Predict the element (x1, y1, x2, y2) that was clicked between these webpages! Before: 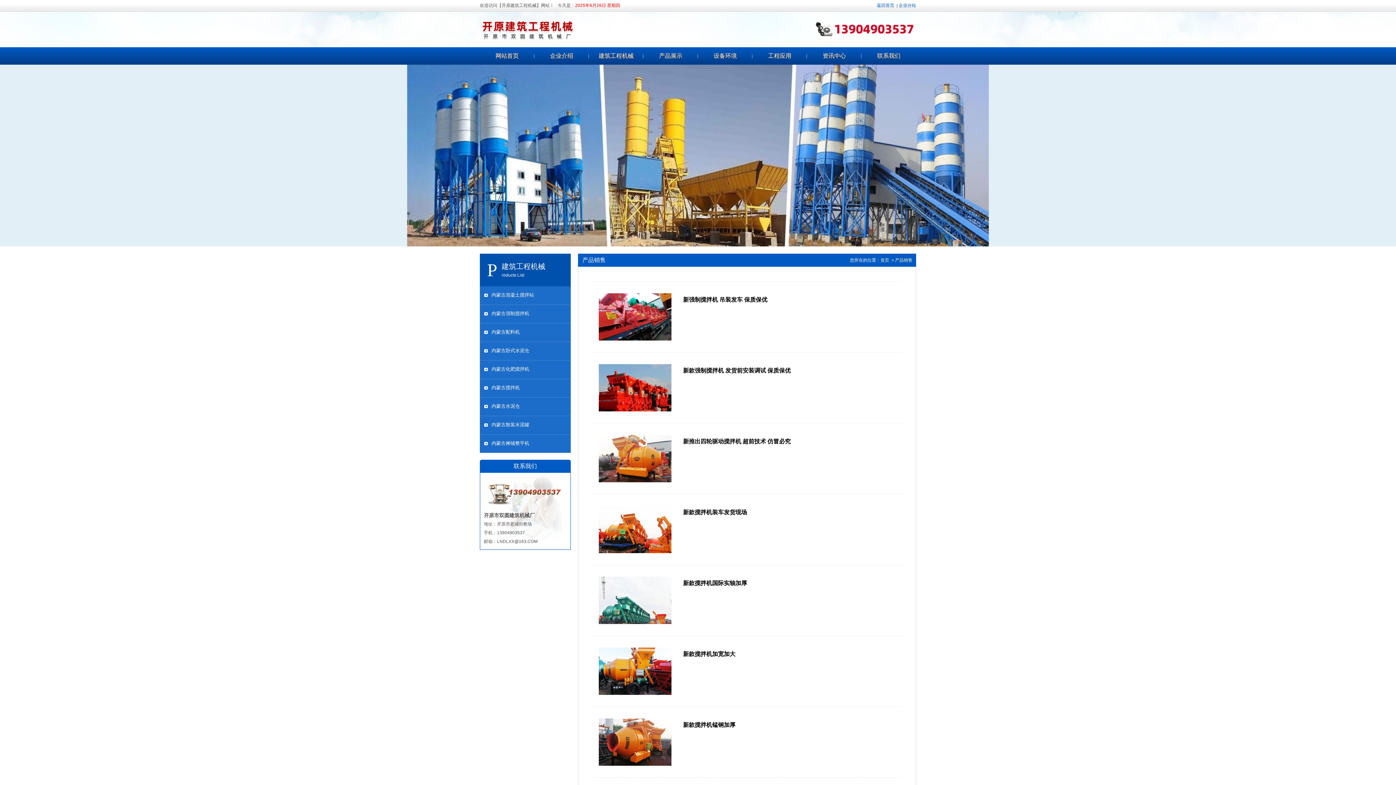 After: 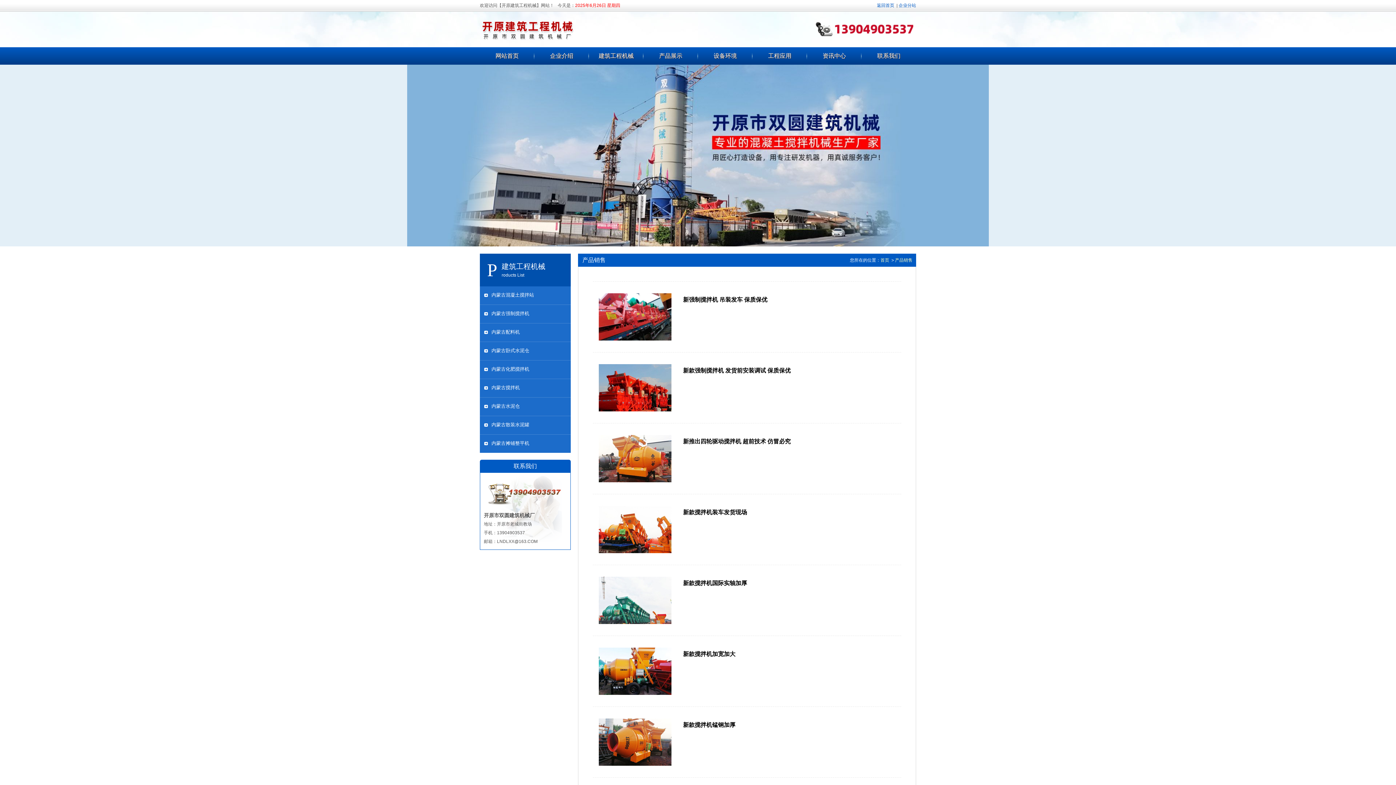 Action: bbox: (895, 257, 912, 262) label: 产品销售